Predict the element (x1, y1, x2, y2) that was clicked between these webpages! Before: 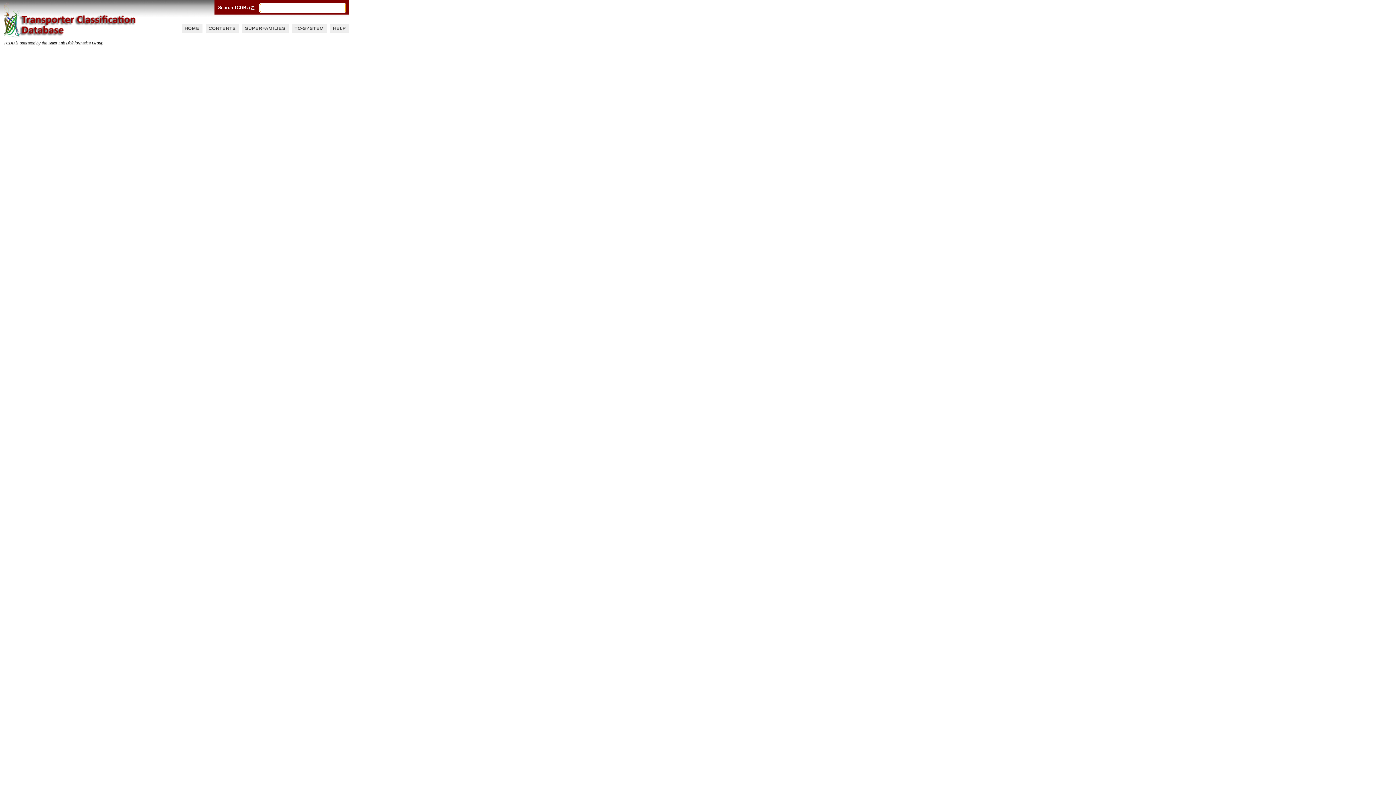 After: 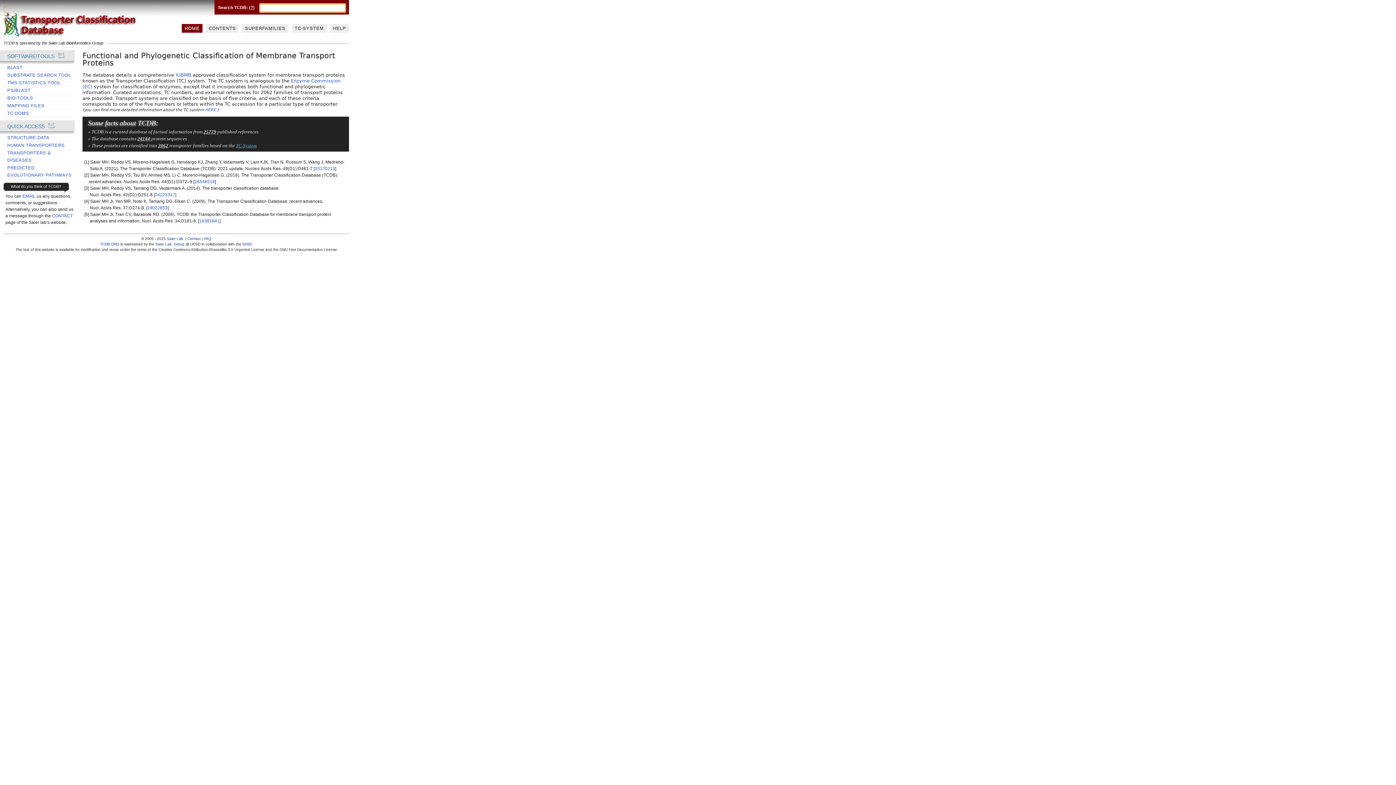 Action: bbox: (181, 24, 202, 32) label: HOME